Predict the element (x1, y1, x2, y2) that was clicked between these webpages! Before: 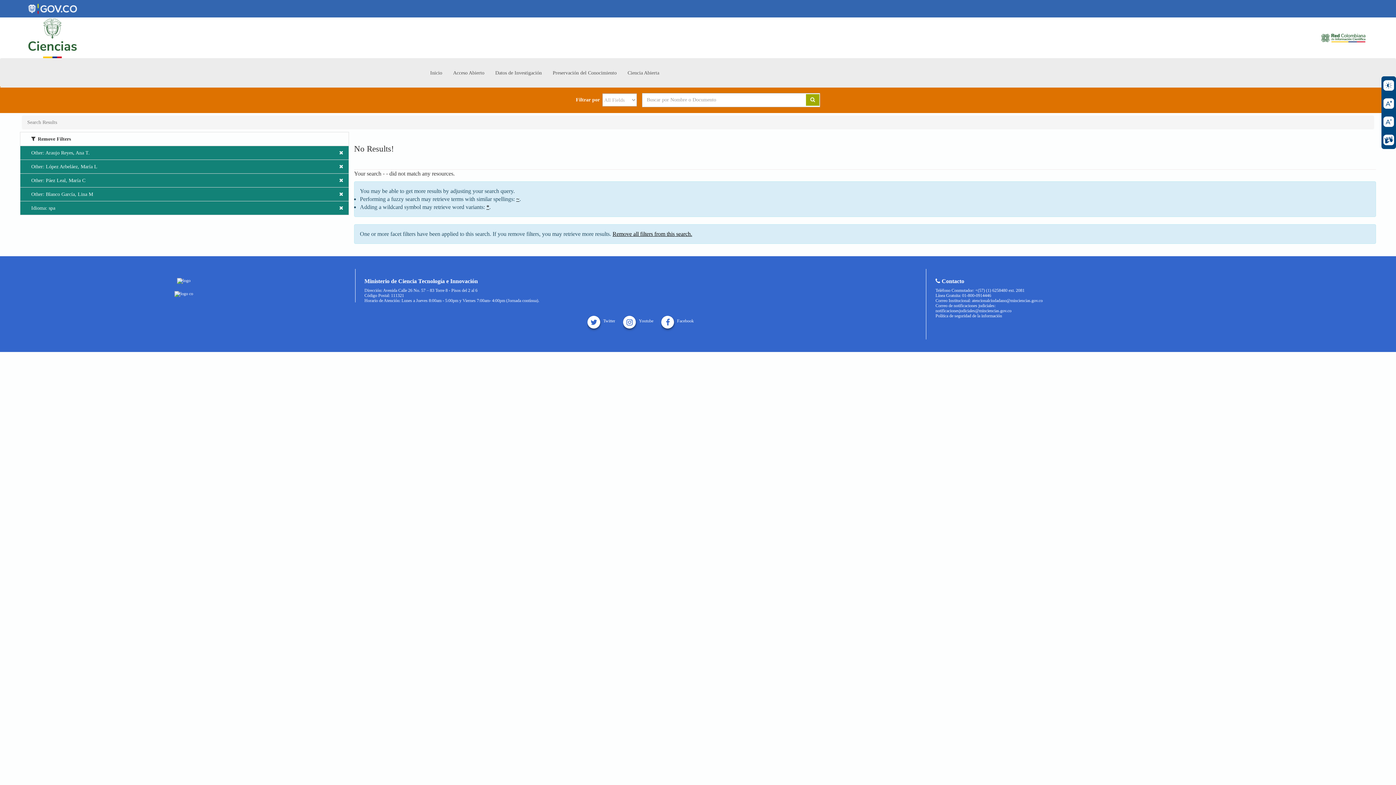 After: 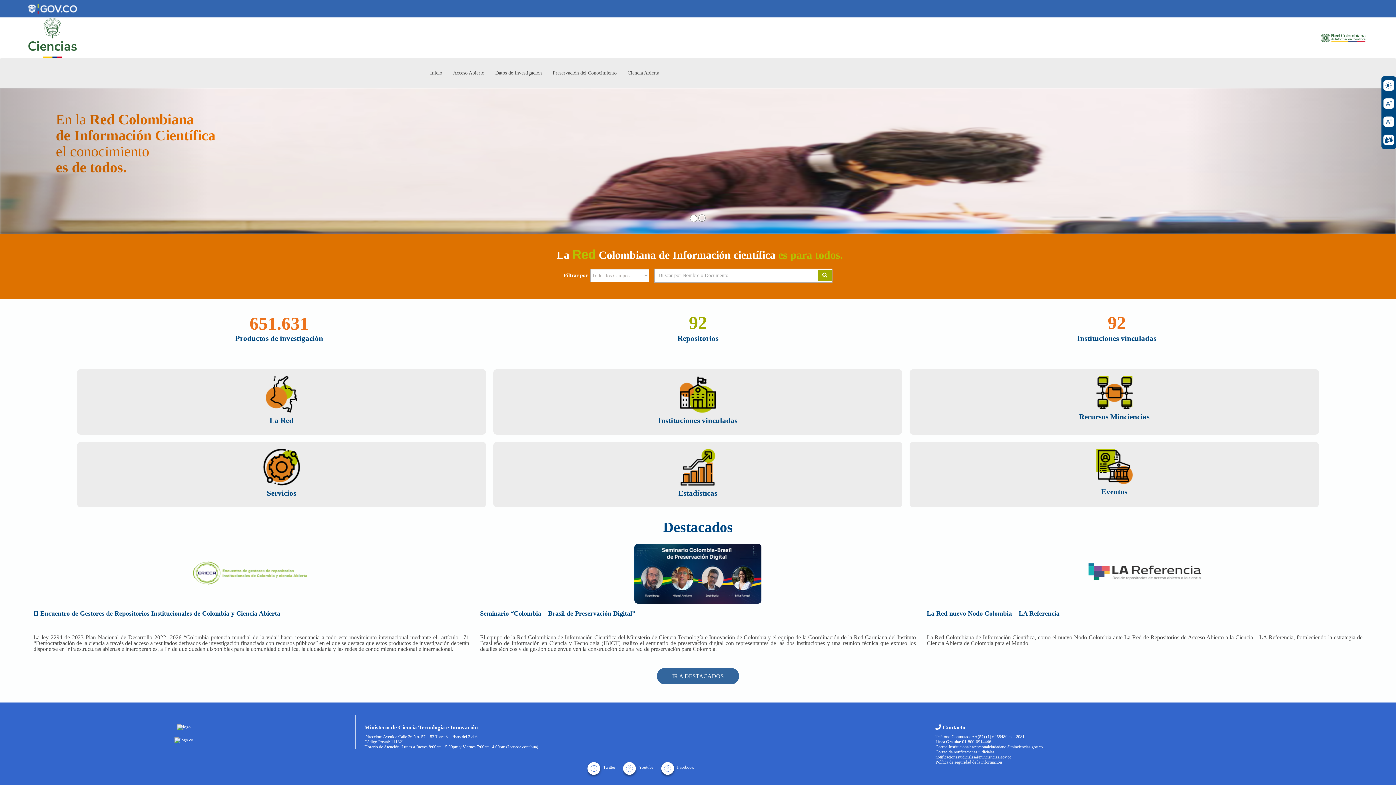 Action: label: Inicio bbox: (424, 69, 447, 76)